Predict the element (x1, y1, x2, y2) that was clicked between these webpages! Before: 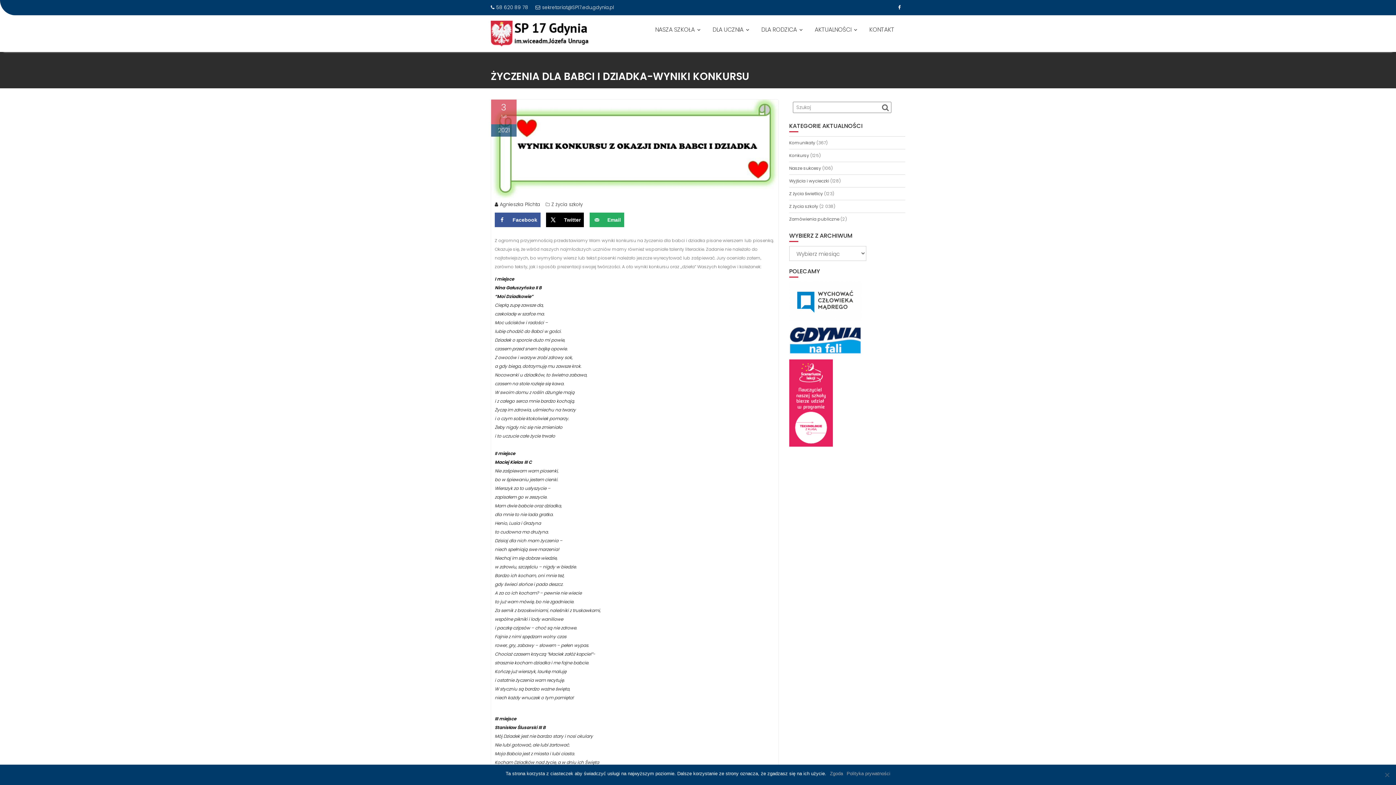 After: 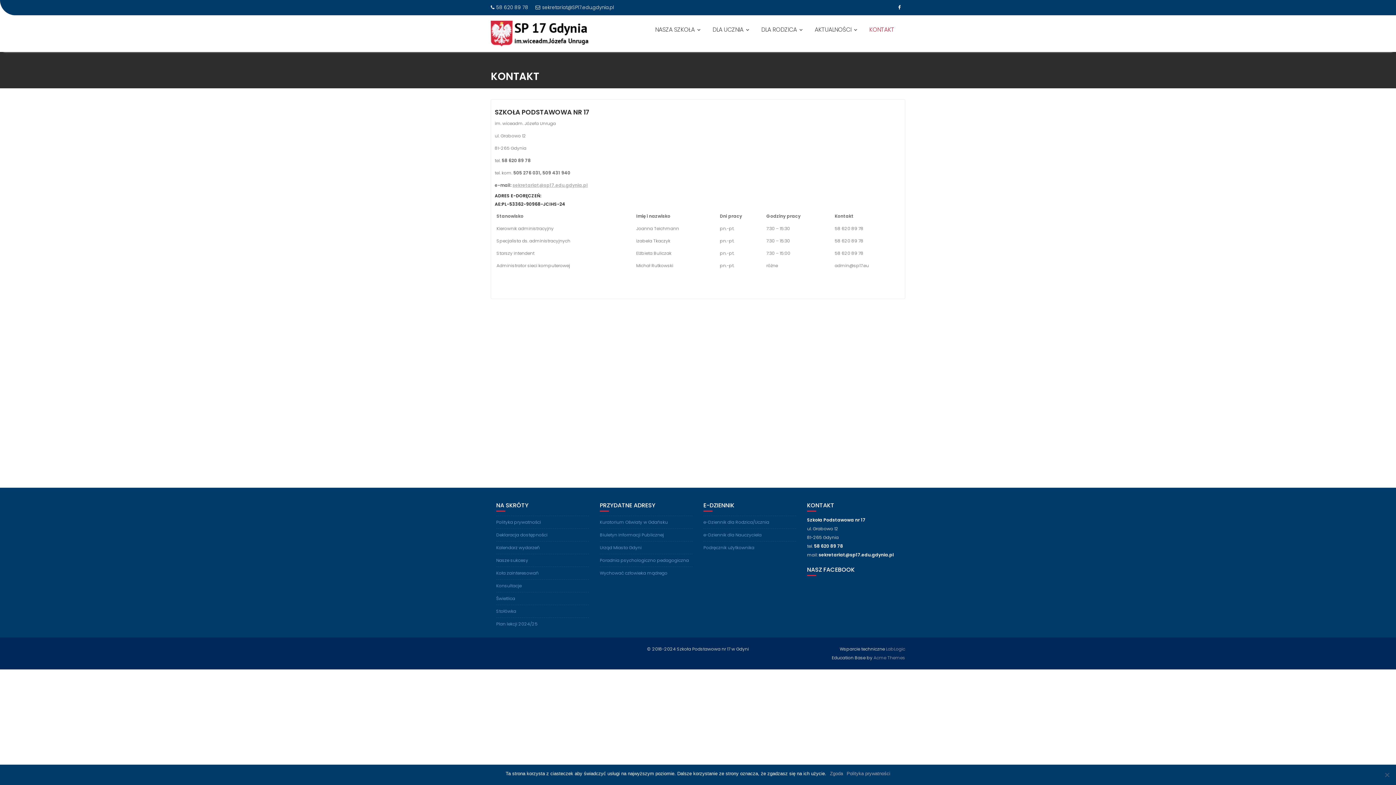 Action: bbox: (864, 20, 900, 38) label: KONTAKT